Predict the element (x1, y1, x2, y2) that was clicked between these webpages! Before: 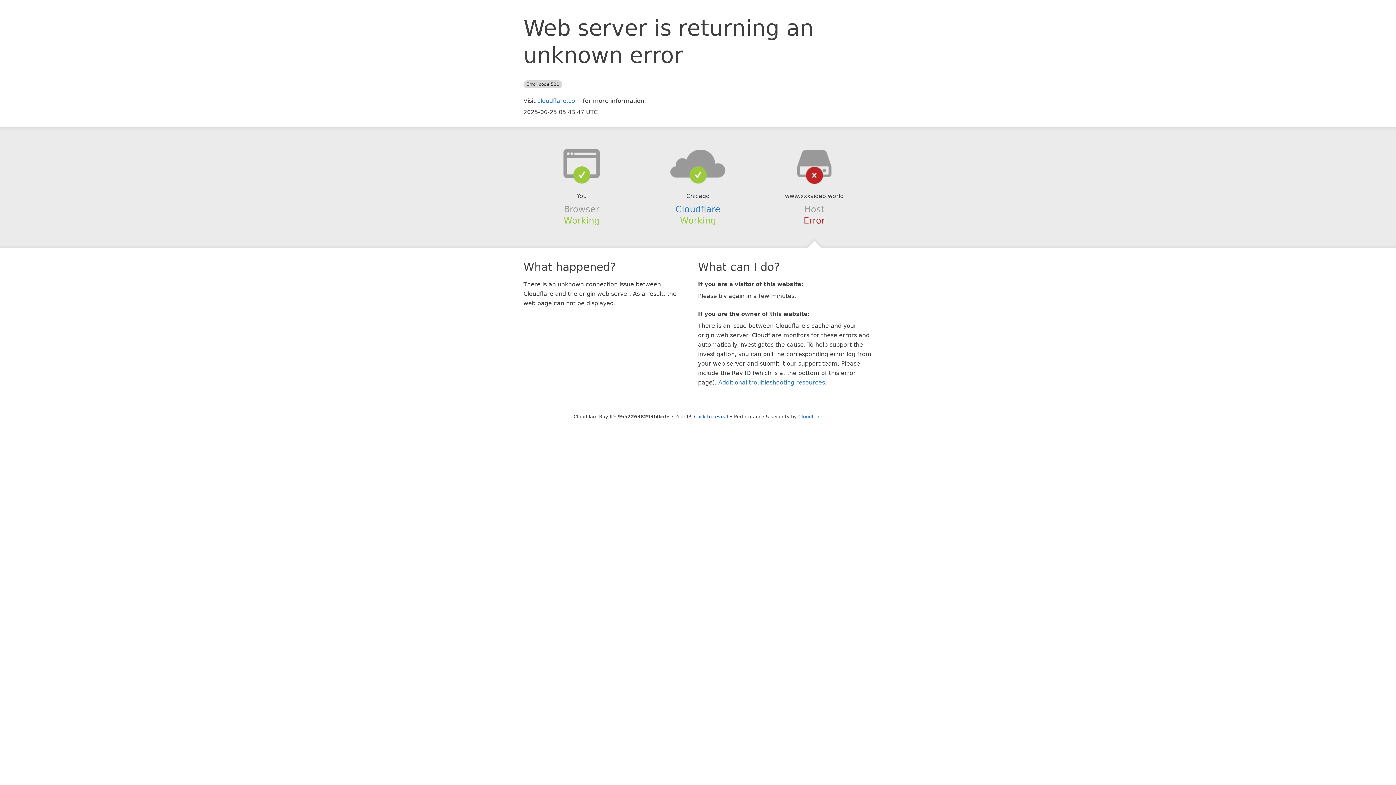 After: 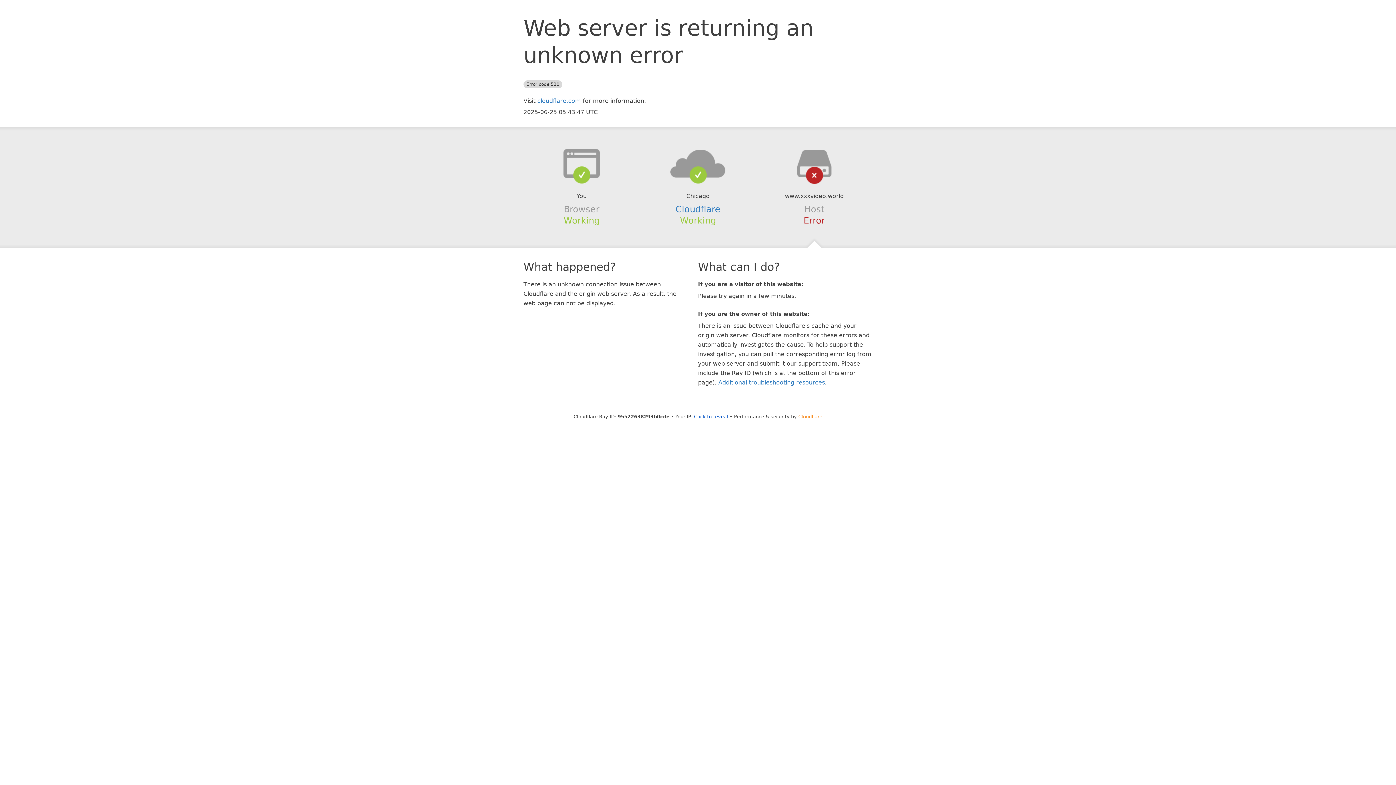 Action: bbox: (798, 414, 822, 419) label: Cloudflare